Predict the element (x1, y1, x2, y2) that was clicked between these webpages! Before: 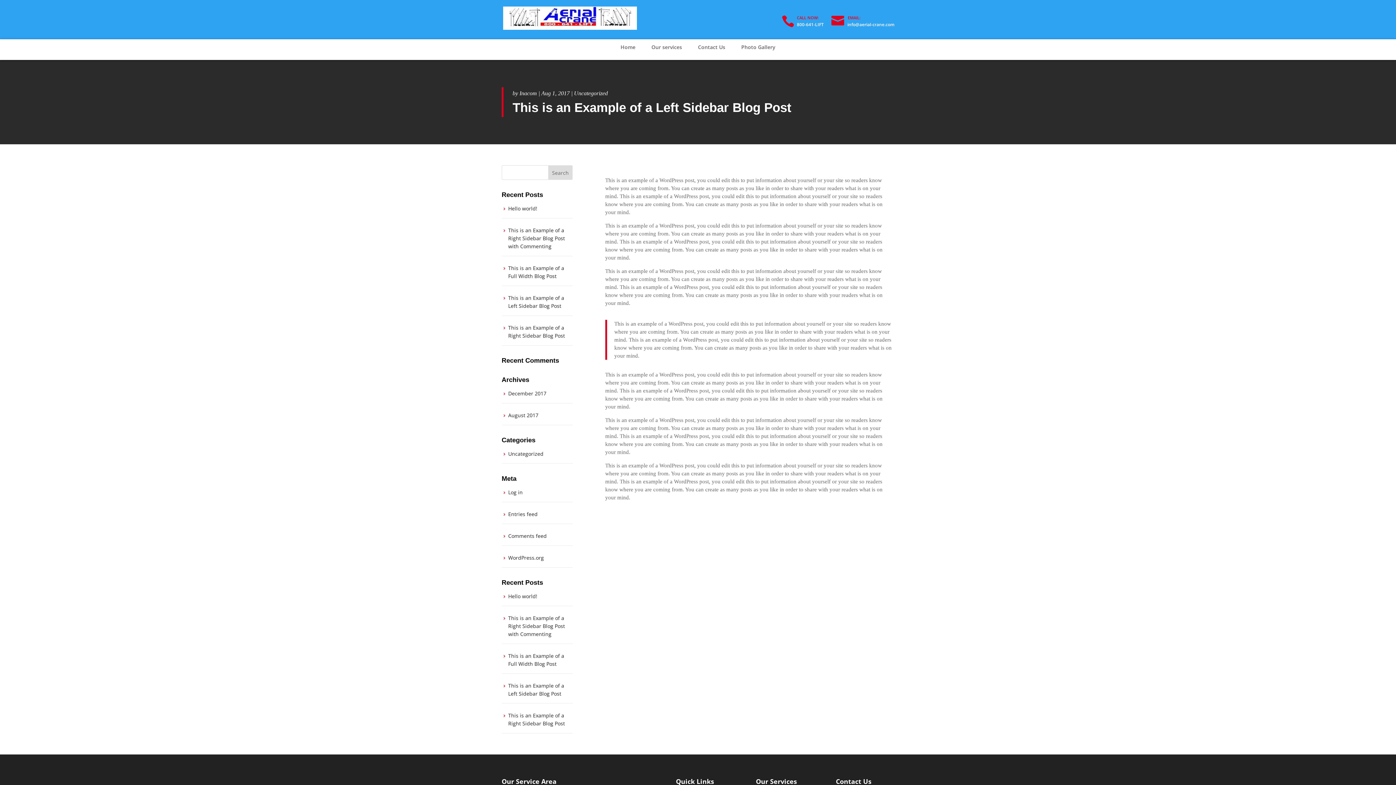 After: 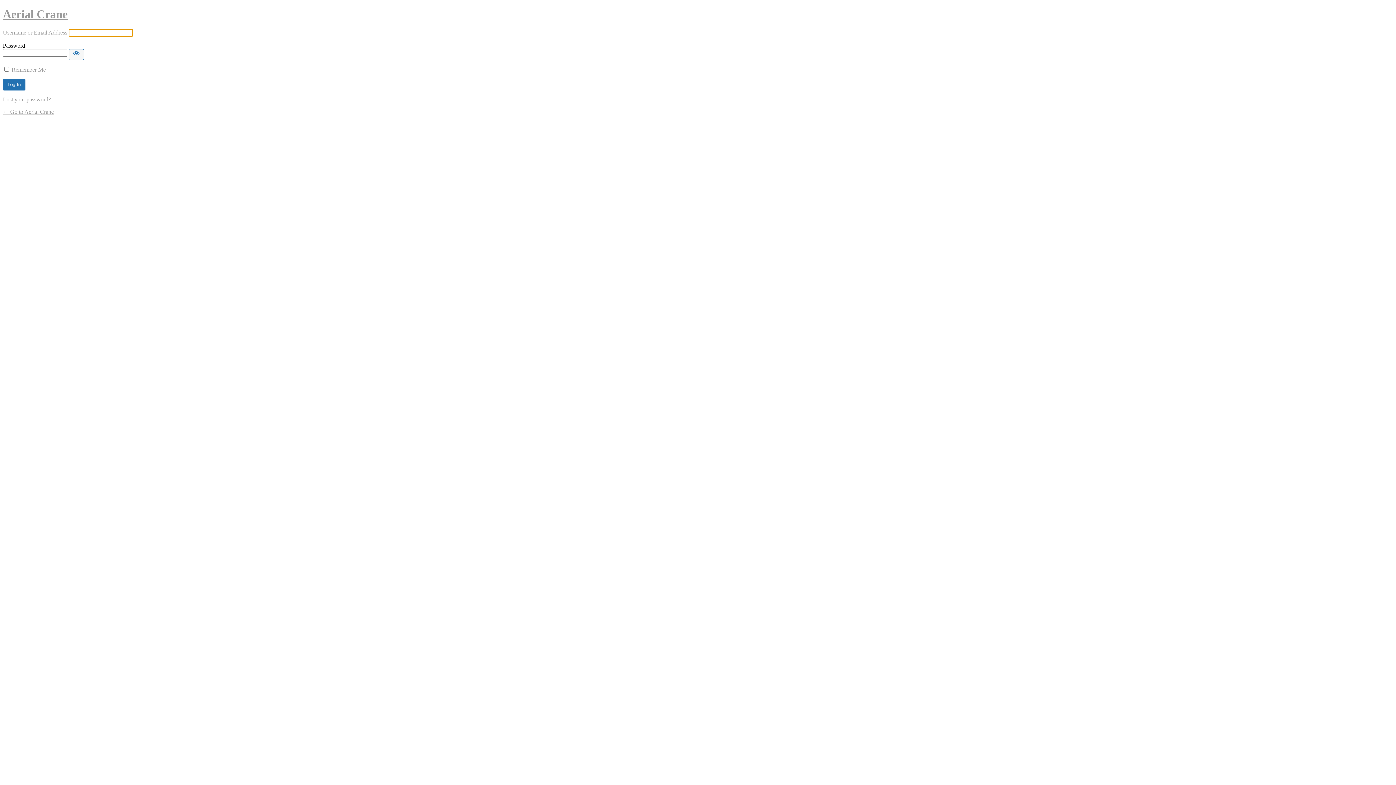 Action: bbox: (508, 489, 522, 496) label: Log in